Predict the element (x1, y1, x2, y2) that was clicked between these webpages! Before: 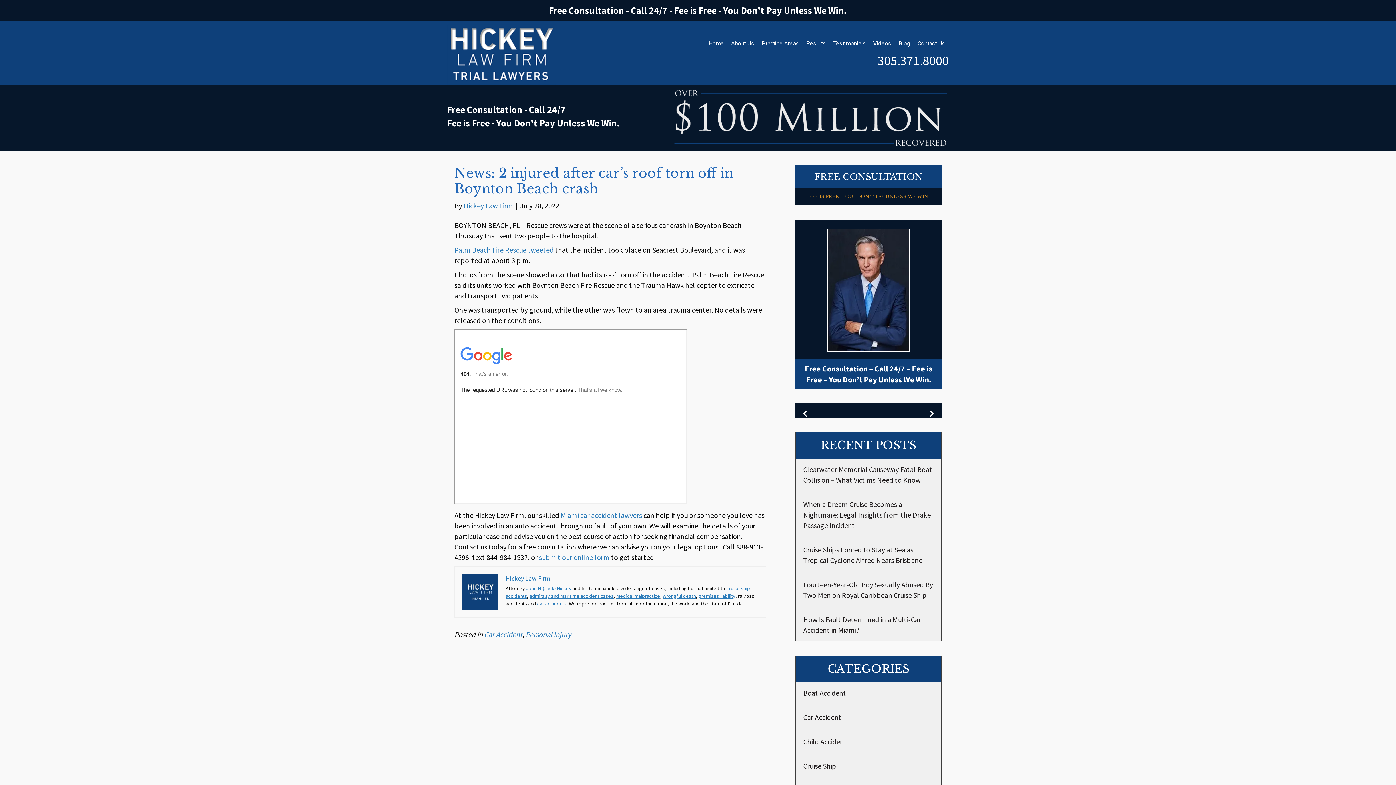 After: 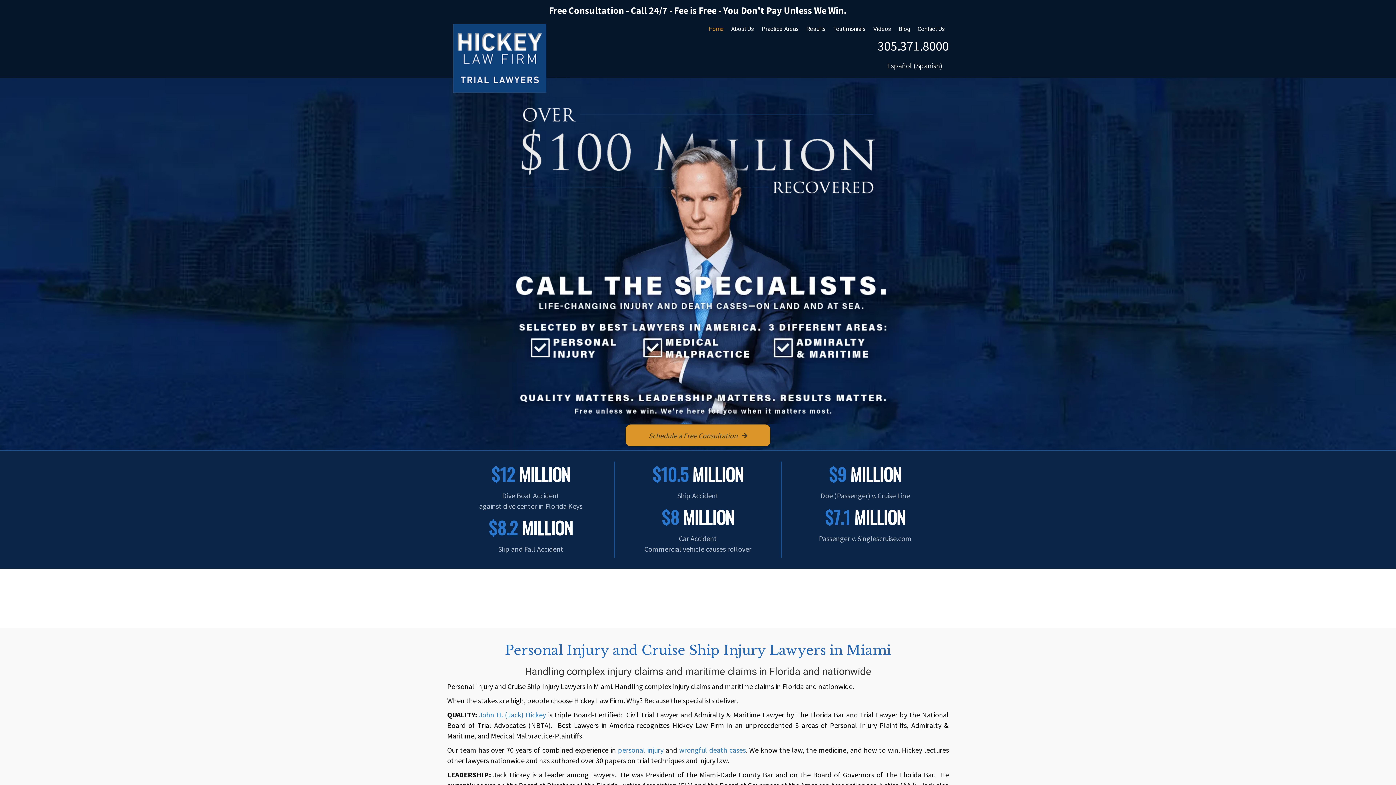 Action: label: Home bbox: (705, 35, 727, 51)